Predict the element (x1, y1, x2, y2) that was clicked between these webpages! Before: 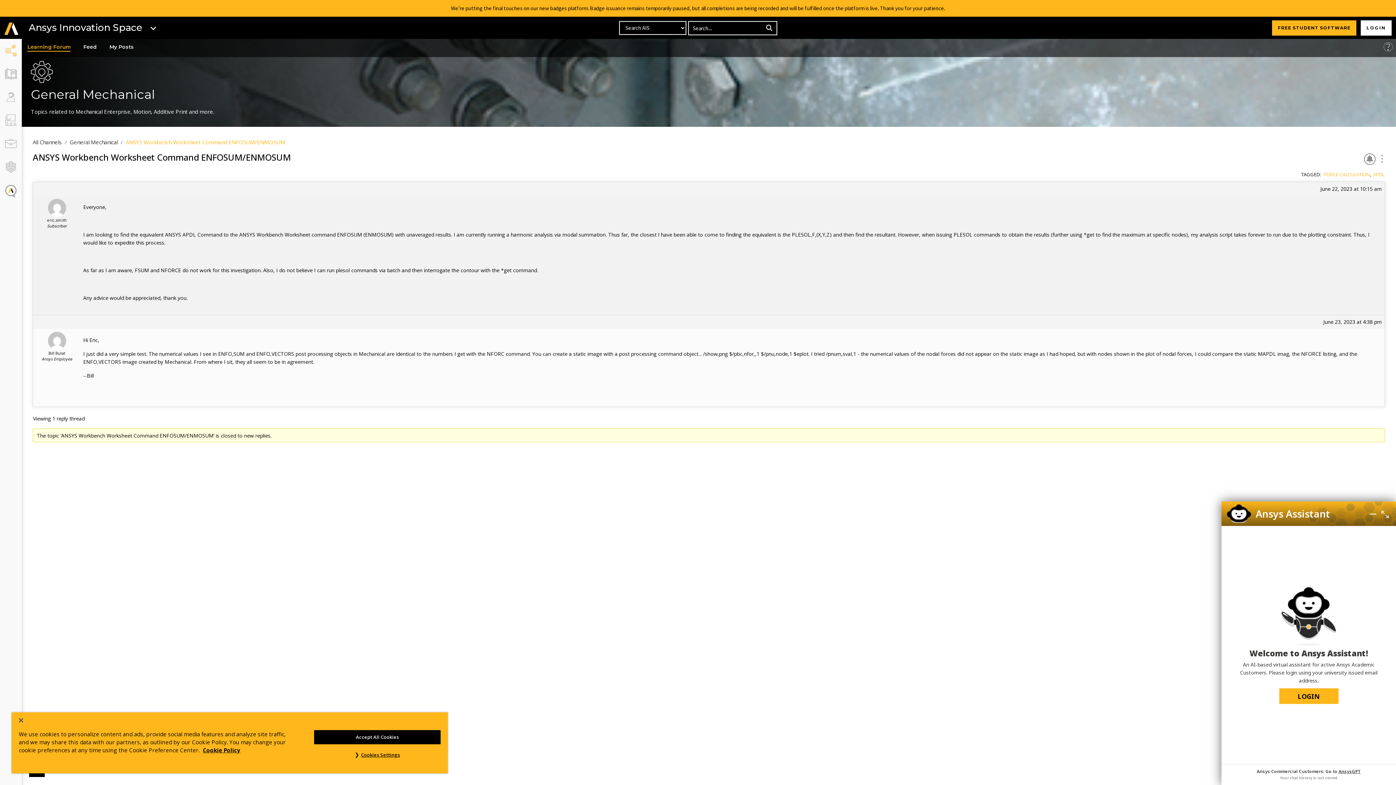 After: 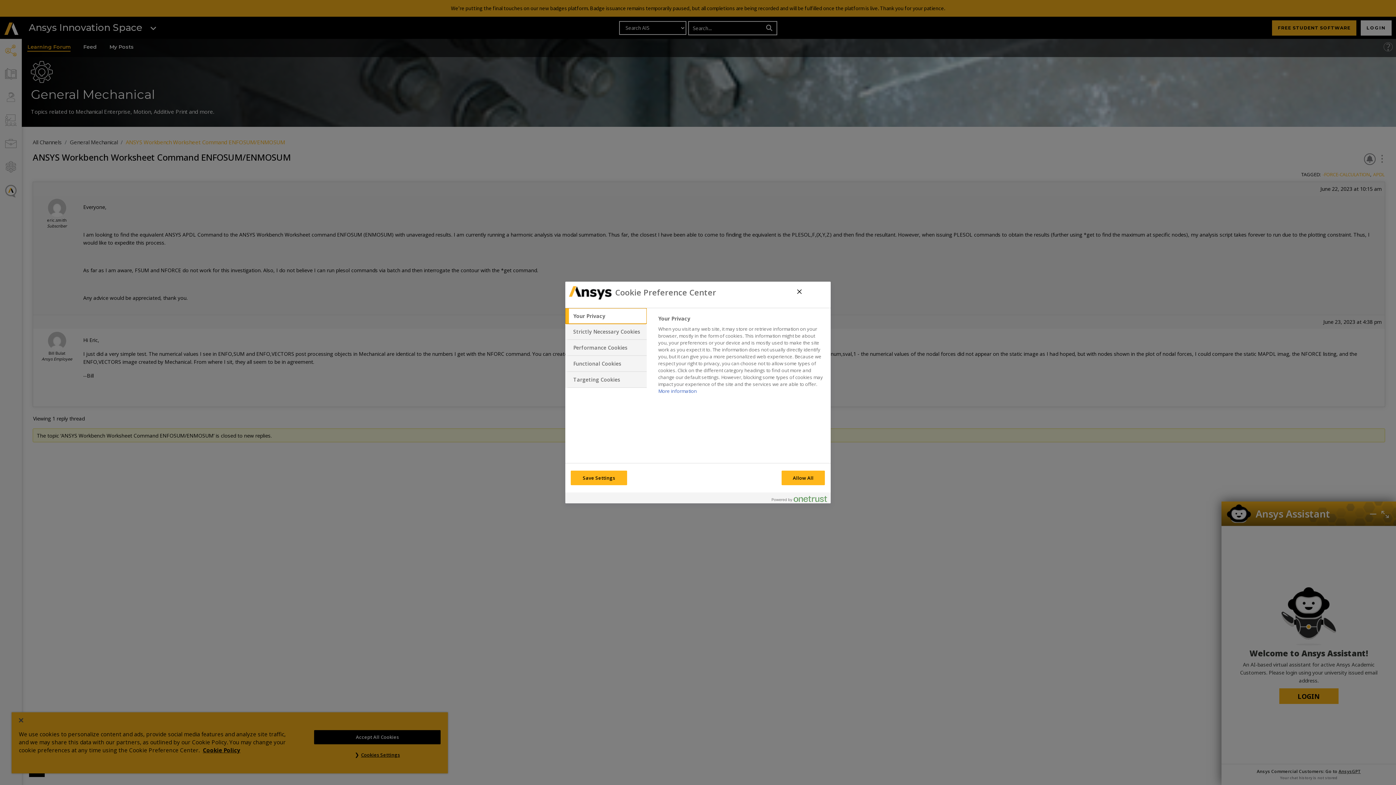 Action: bbox: (314, 748, 440, 762) label: Cookies Settings